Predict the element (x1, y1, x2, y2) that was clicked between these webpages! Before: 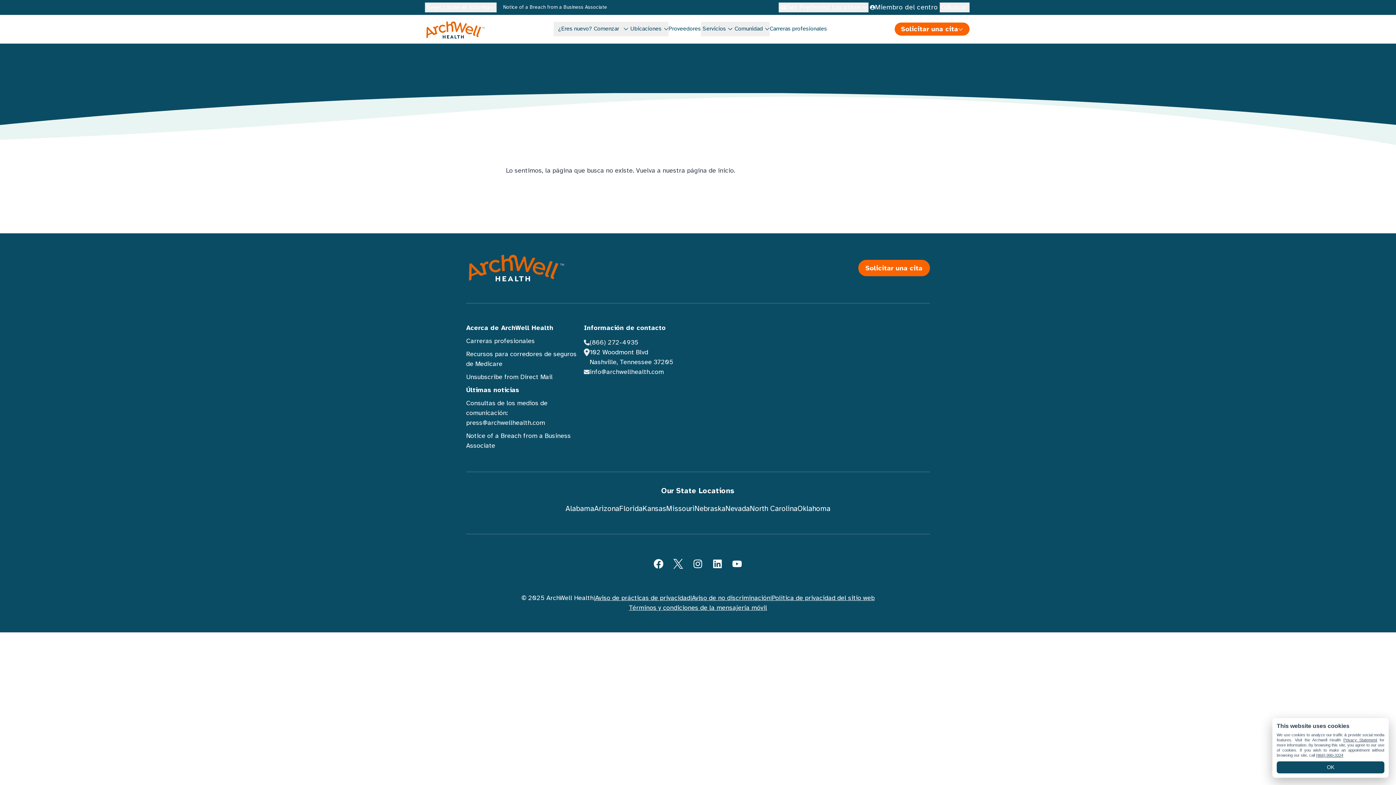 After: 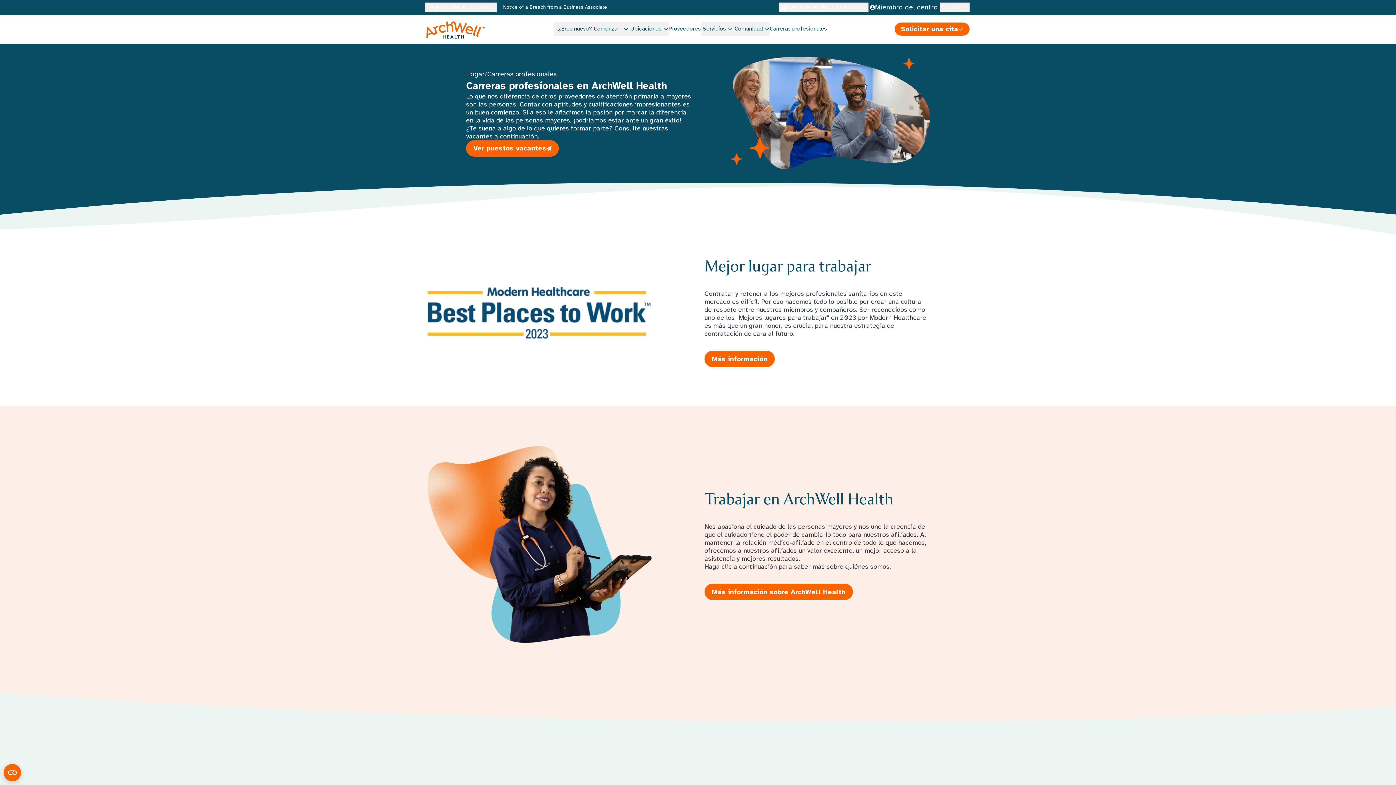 Action: bbox: (769, 21, 827, 36) label: Carreras profesionales